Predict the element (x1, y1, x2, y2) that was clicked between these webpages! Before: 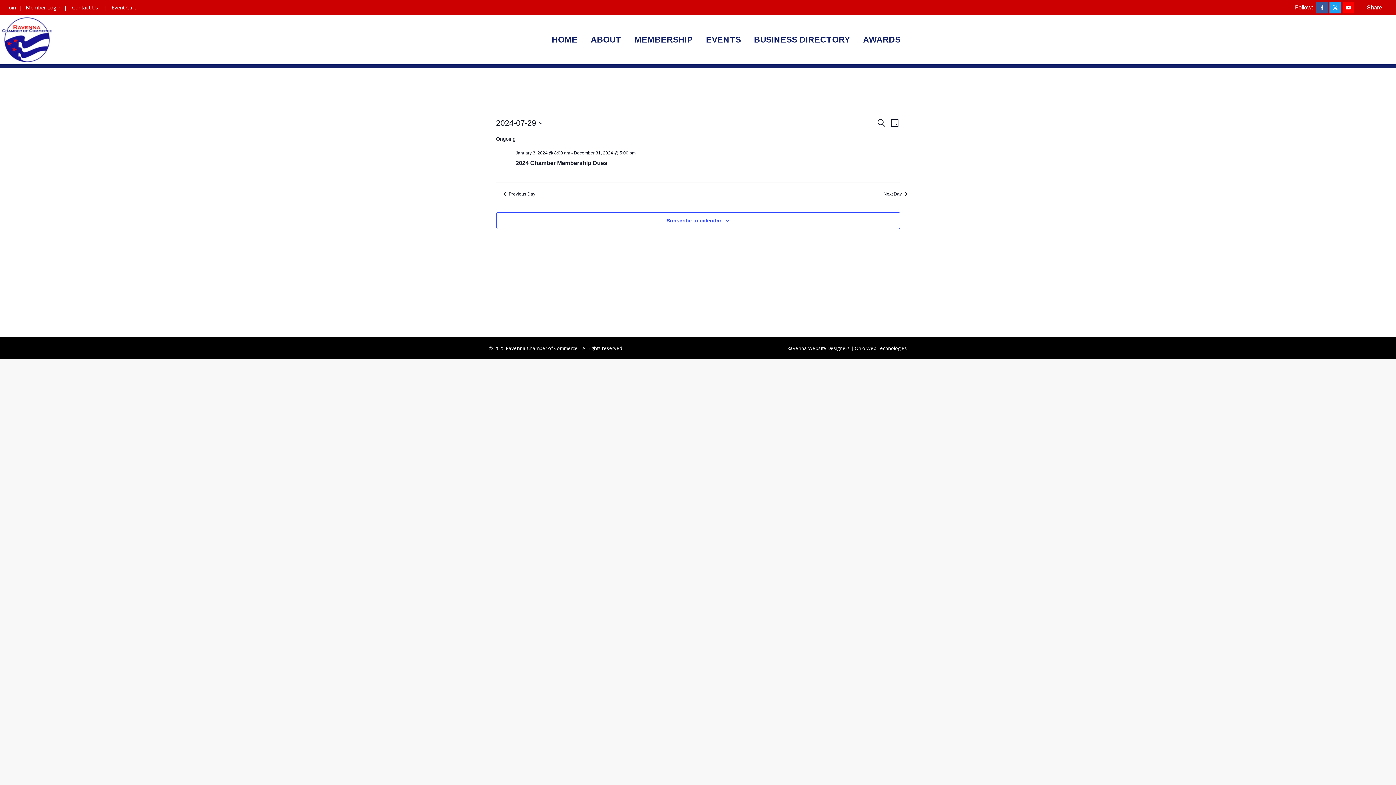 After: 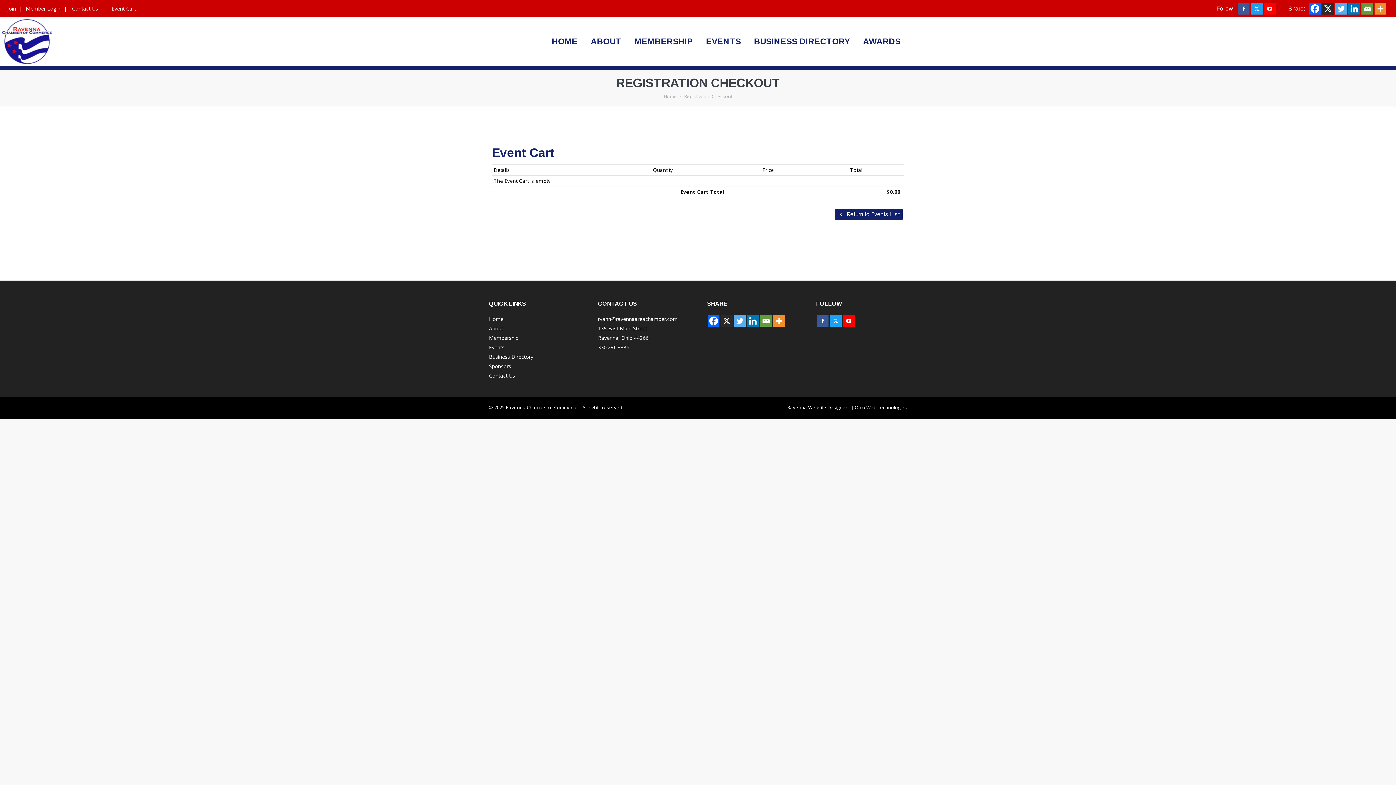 Action: bbox: (108, 4, 137, 10) label: Event Cart